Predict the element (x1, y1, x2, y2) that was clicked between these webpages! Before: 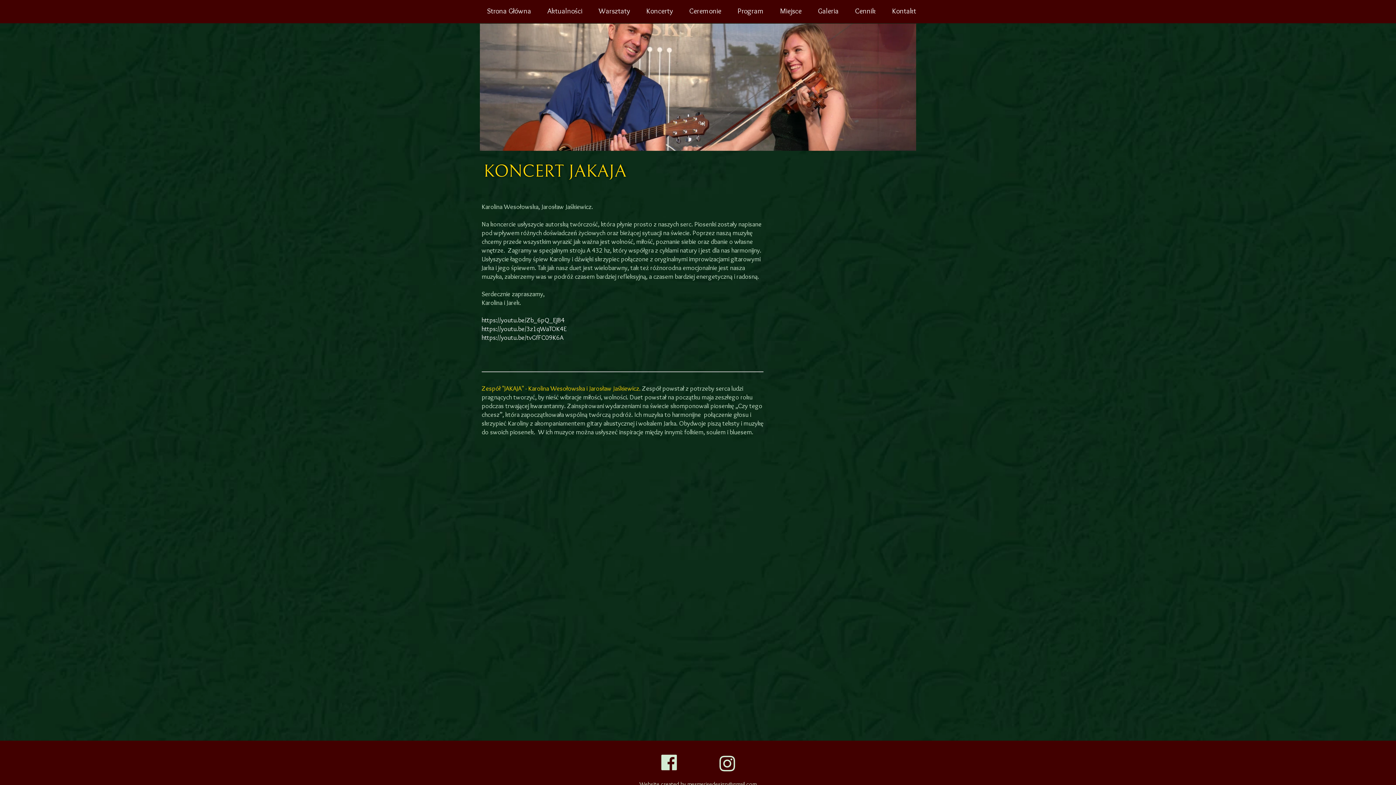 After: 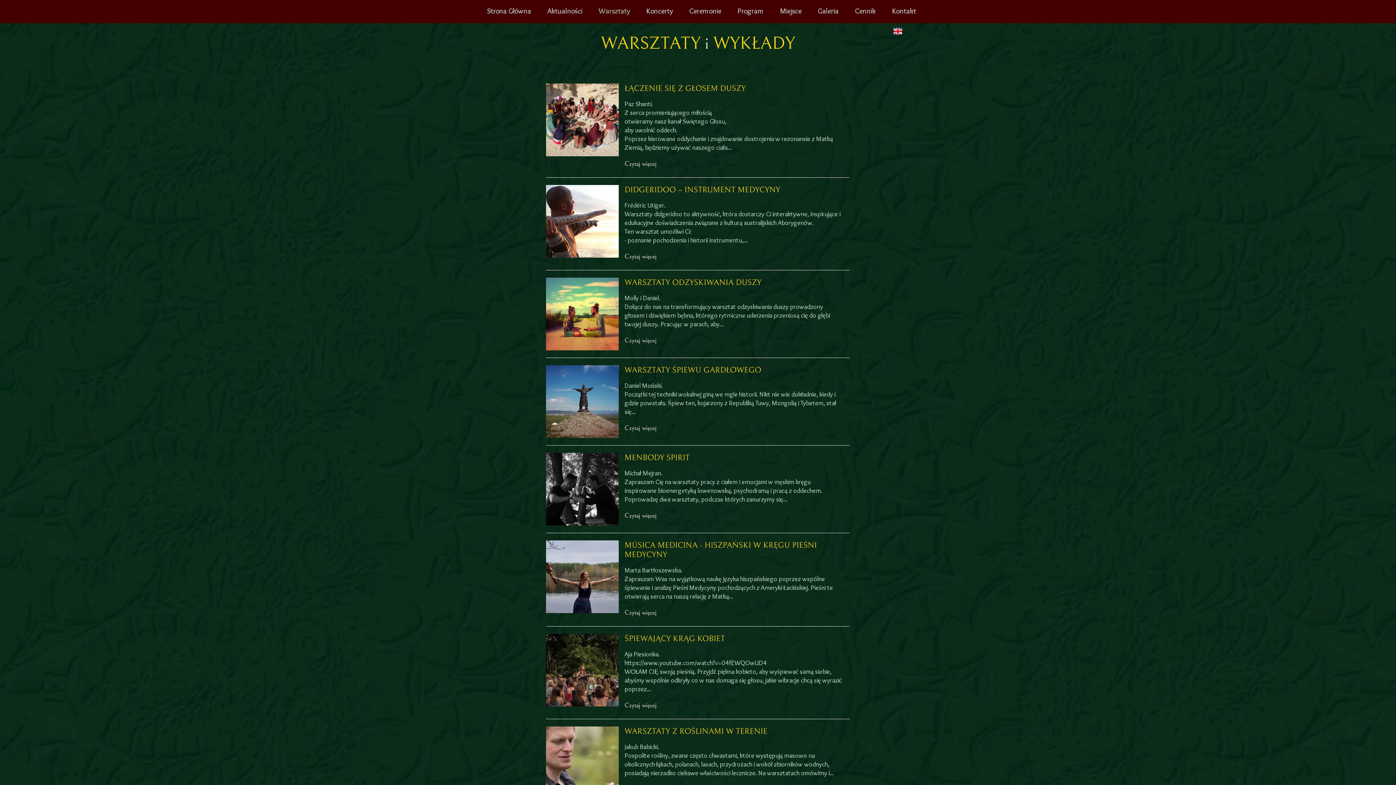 Action: label: Warsztaty bbox: (591, 2, 637, 19)